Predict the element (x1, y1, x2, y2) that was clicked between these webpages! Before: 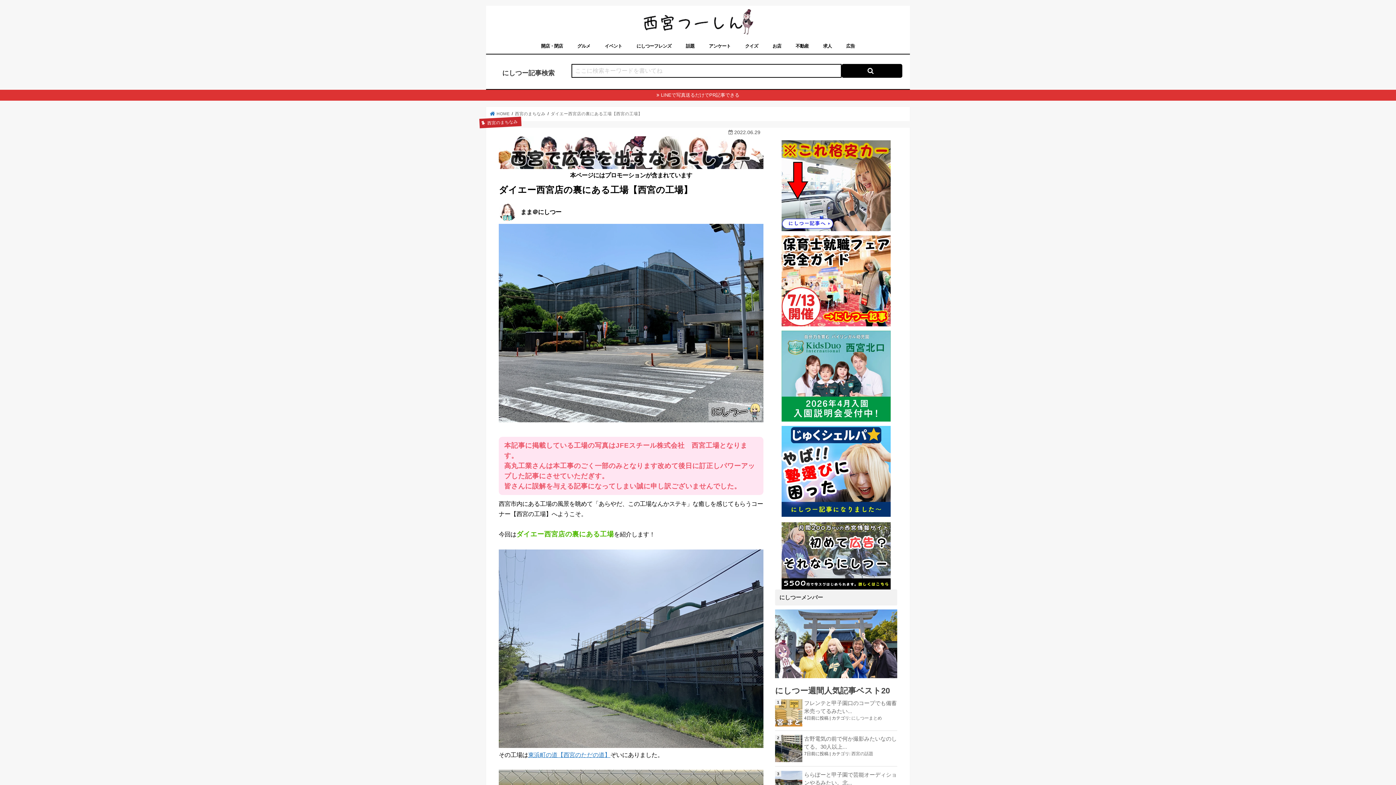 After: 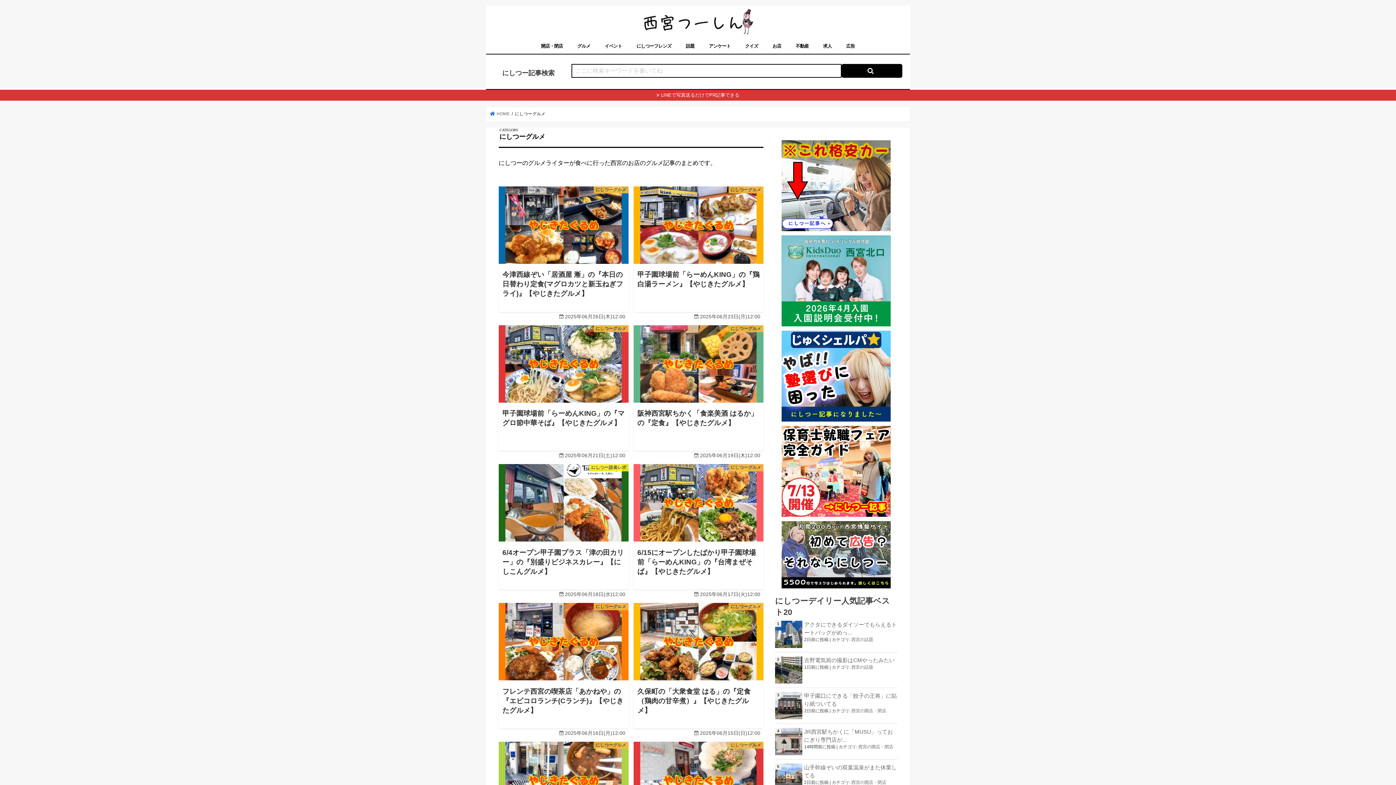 Action: bbox: (570, 37, 597, 53) label: グルメ